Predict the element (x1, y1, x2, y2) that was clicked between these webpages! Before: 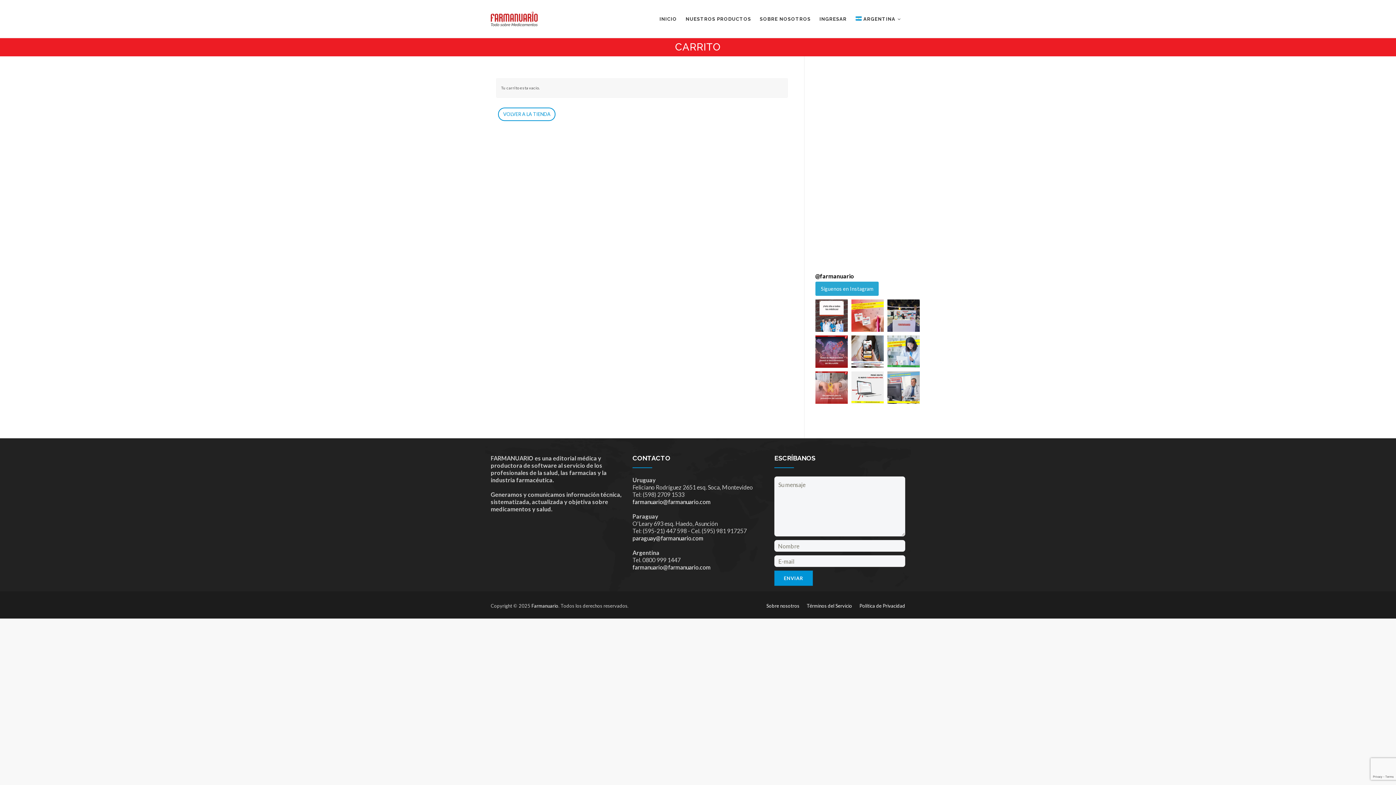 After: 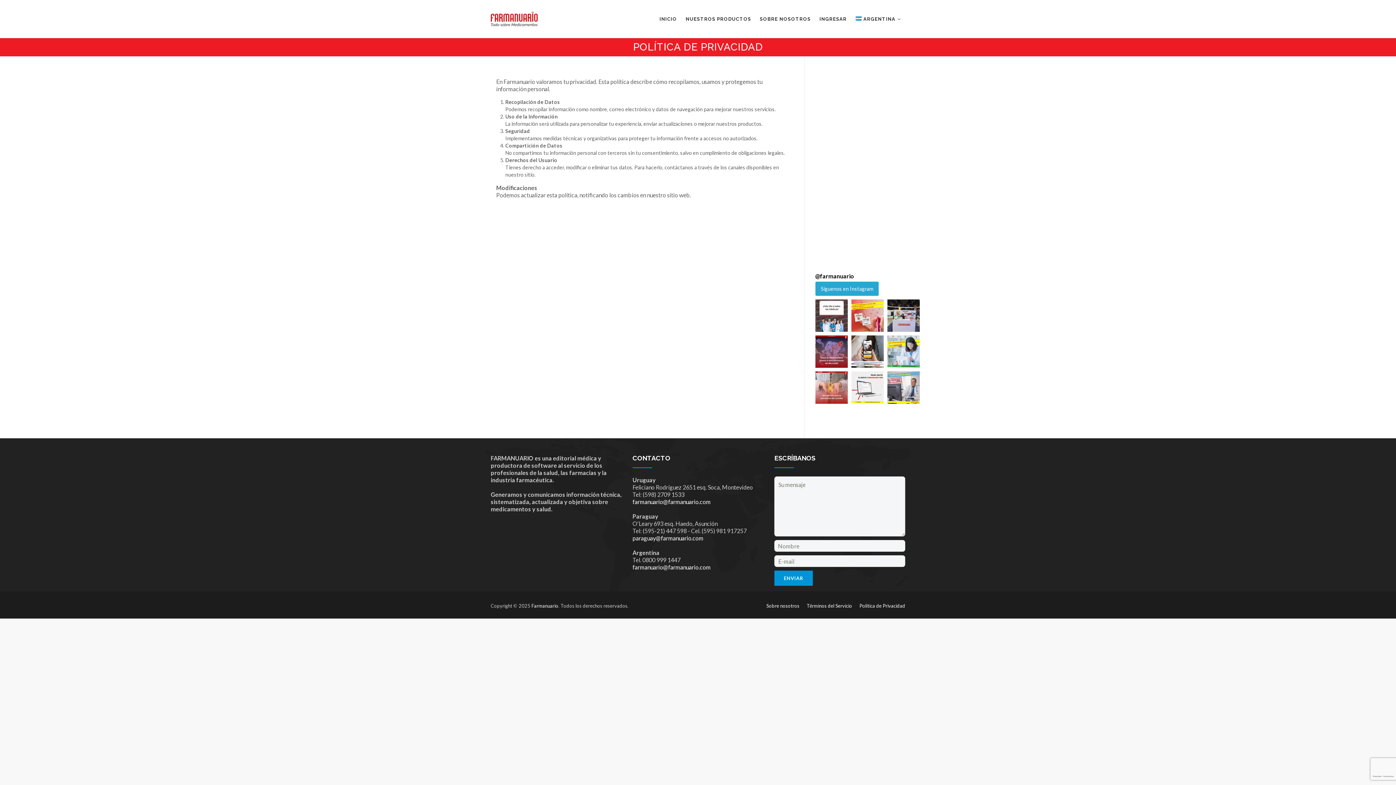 Action: bbox: (859, 603, 905, 609) label: Política de Privacidad